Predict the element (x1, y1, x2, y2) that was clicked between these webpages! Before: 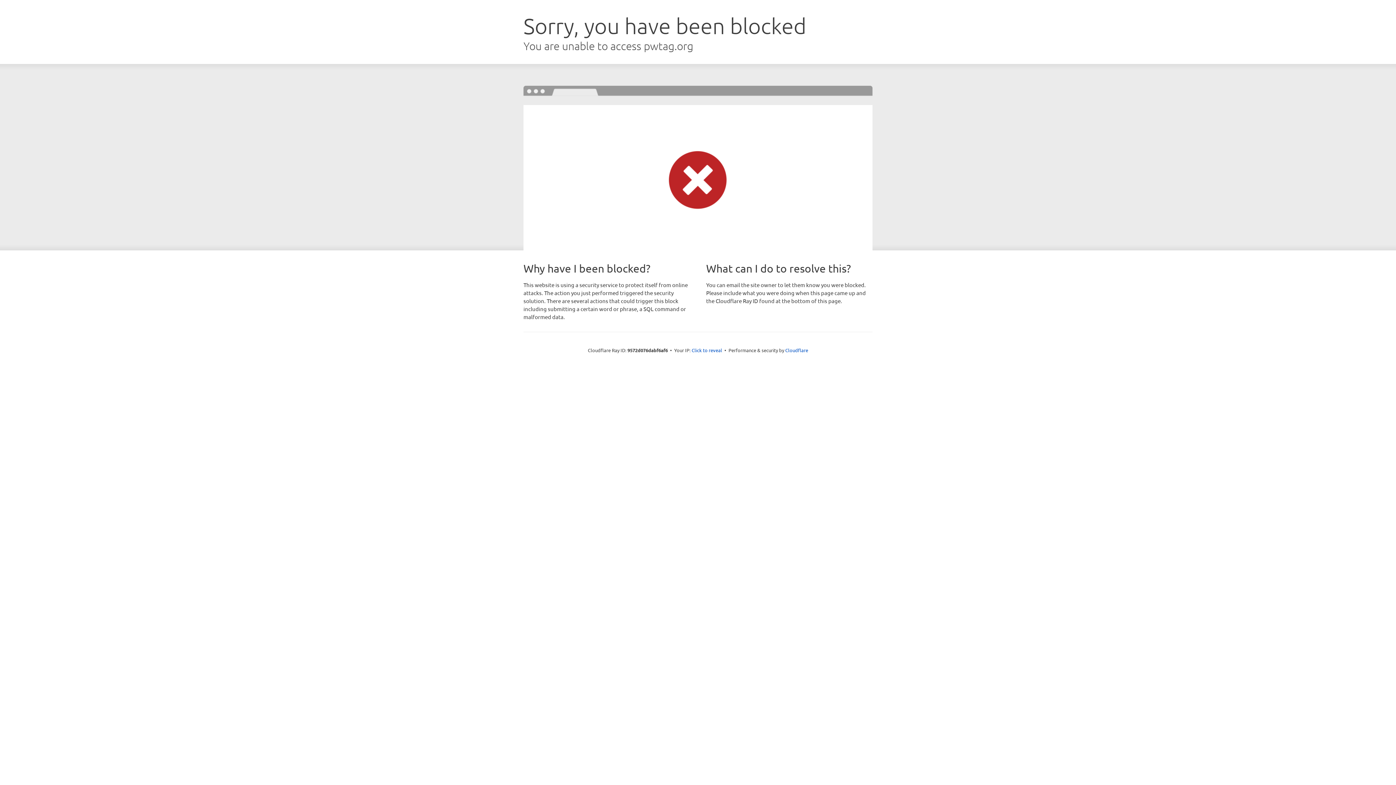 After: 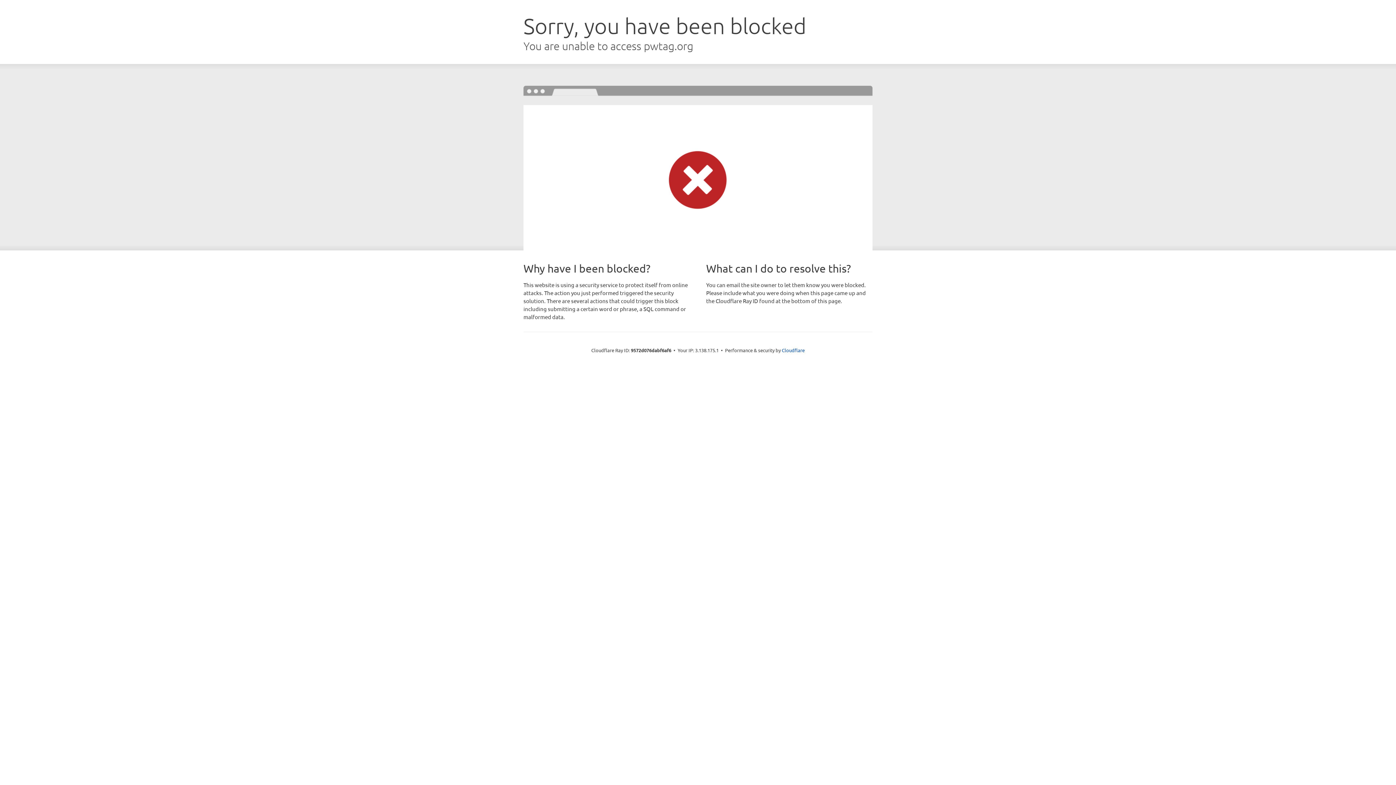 Action: bbox: (691, 346, 722, 353) label: Click to reveal